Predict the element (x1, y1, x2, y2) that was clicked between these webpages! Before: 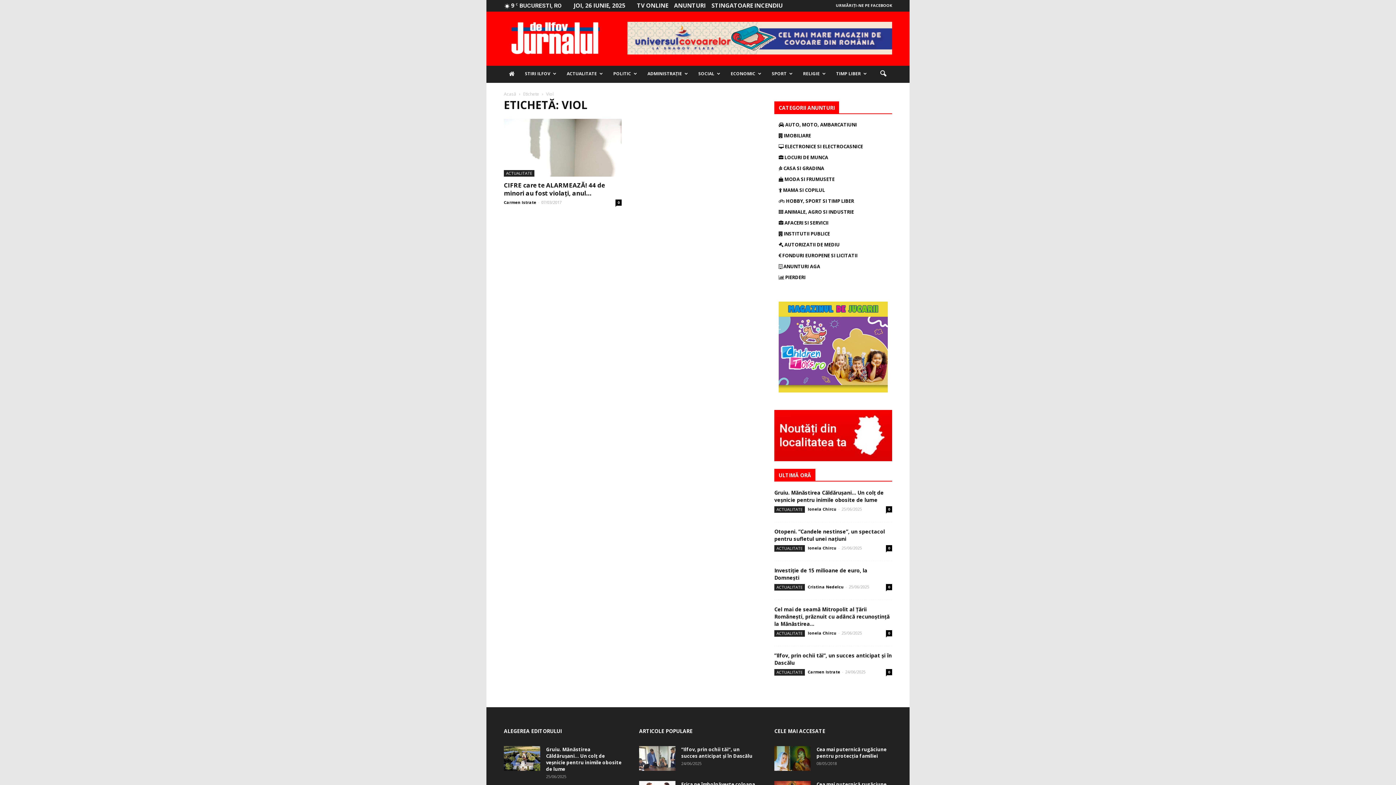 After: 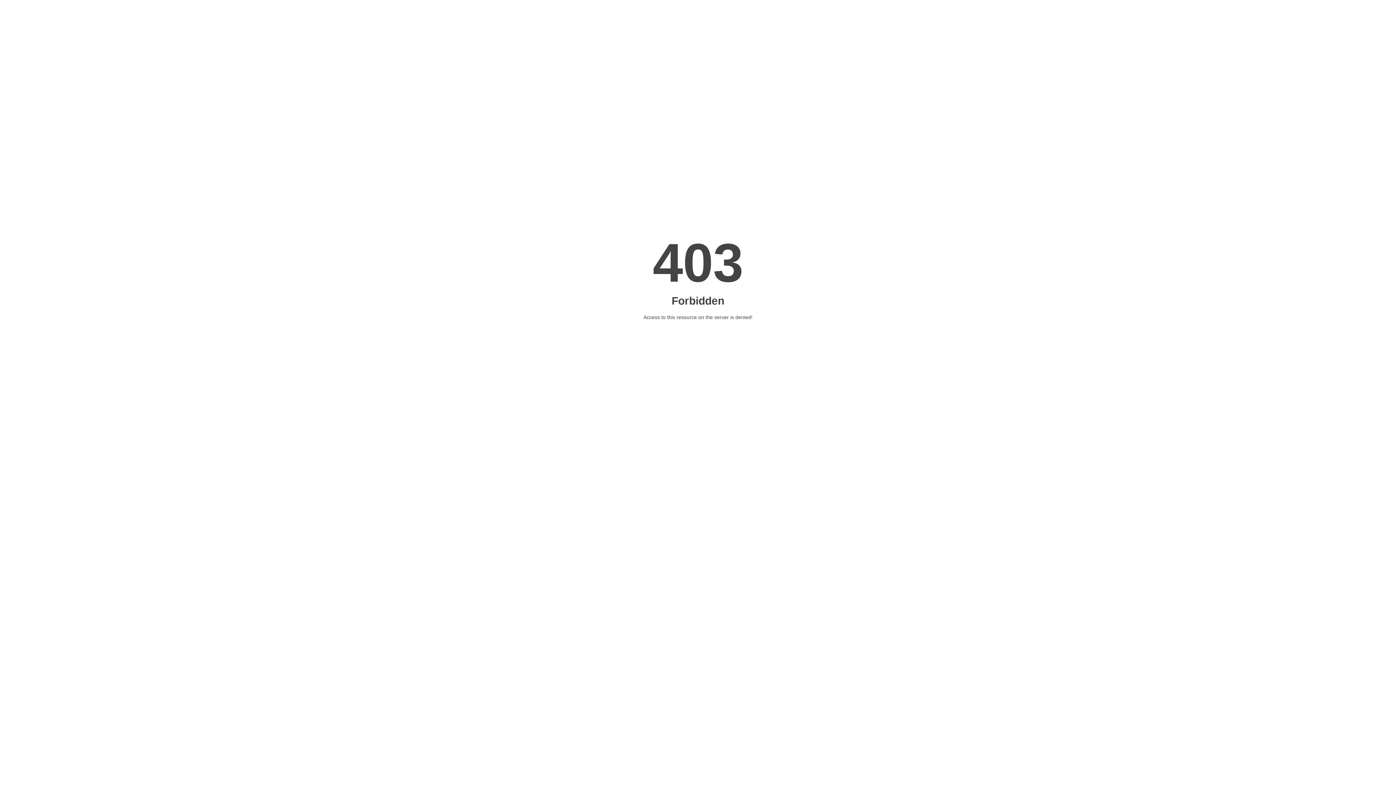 Action: bbox: (778, 263, 820, 269) label:  ANUNTURI AGA